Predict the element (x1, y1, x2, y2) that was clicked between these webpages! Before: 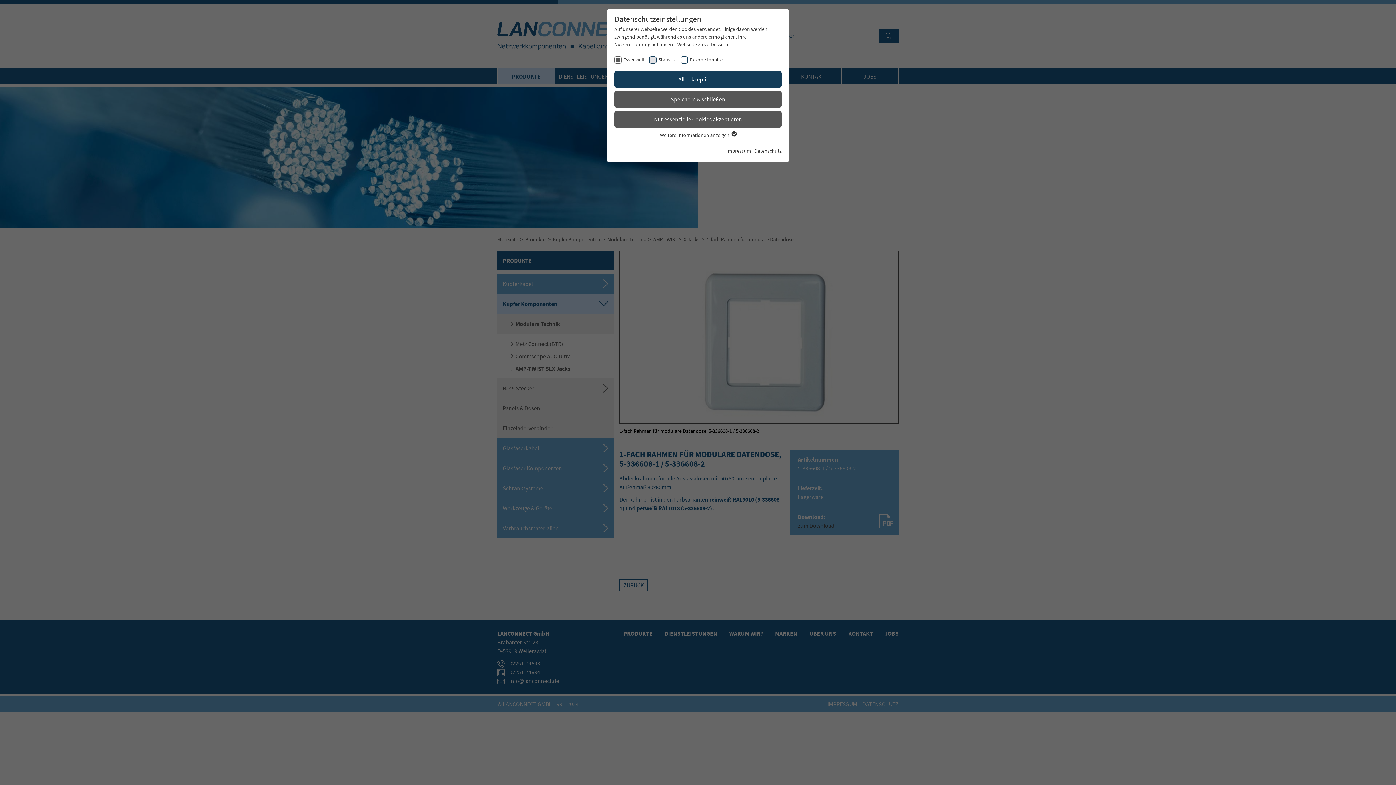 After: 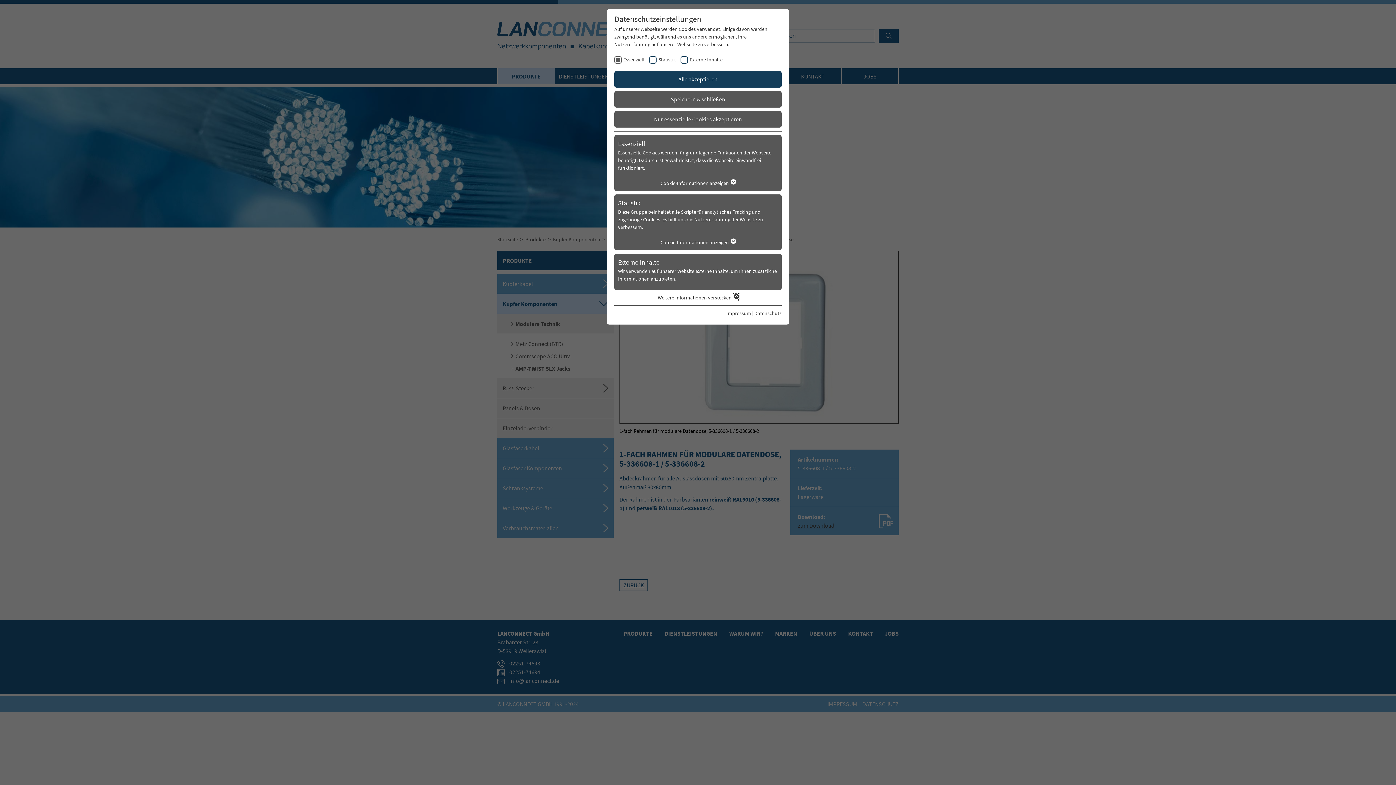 Action: bbox: (660, 131, 736, 138) label: Weitere Informationen anzeigen 